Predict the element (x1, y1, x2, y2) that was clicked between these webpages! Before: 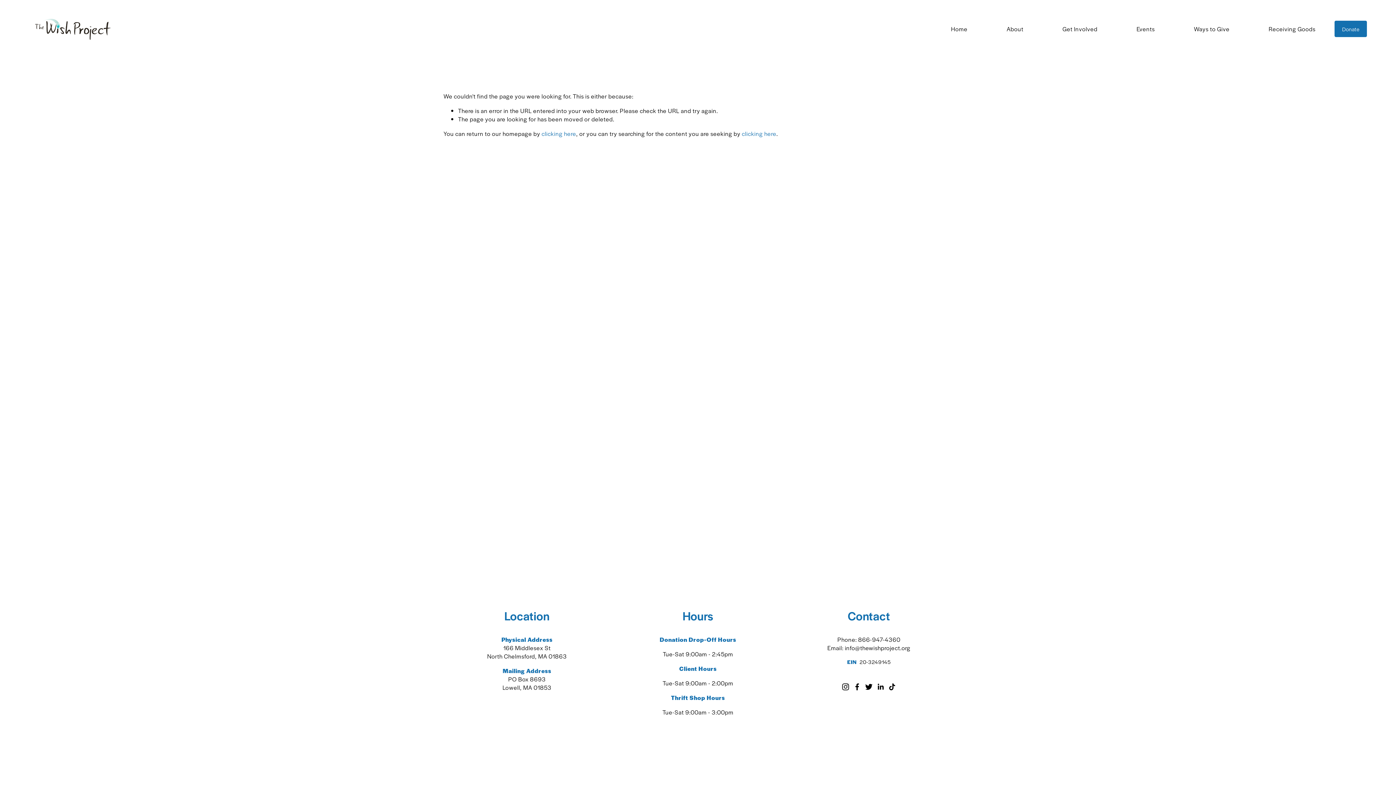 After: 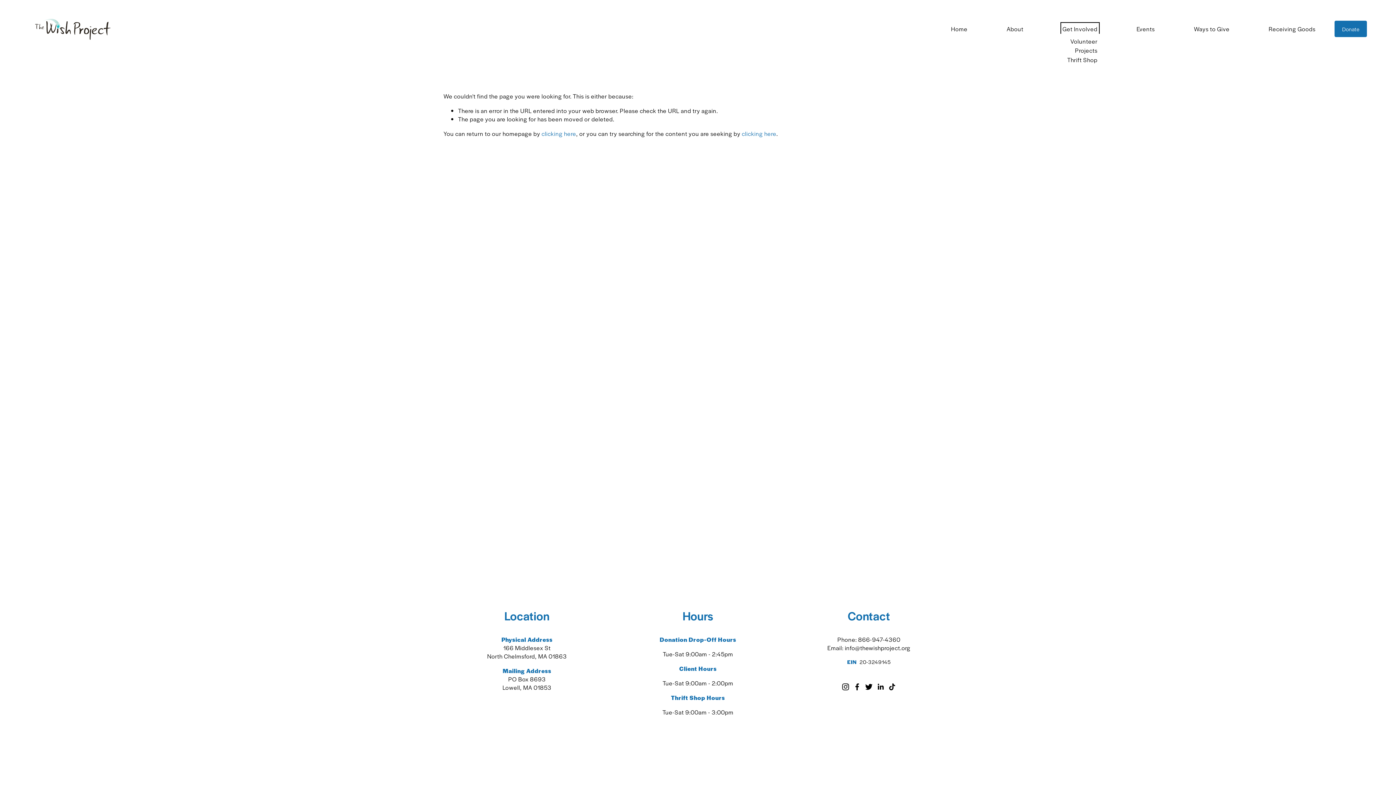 Action: label: folder dropdown bbox: (1062, 24, 1097, 33)